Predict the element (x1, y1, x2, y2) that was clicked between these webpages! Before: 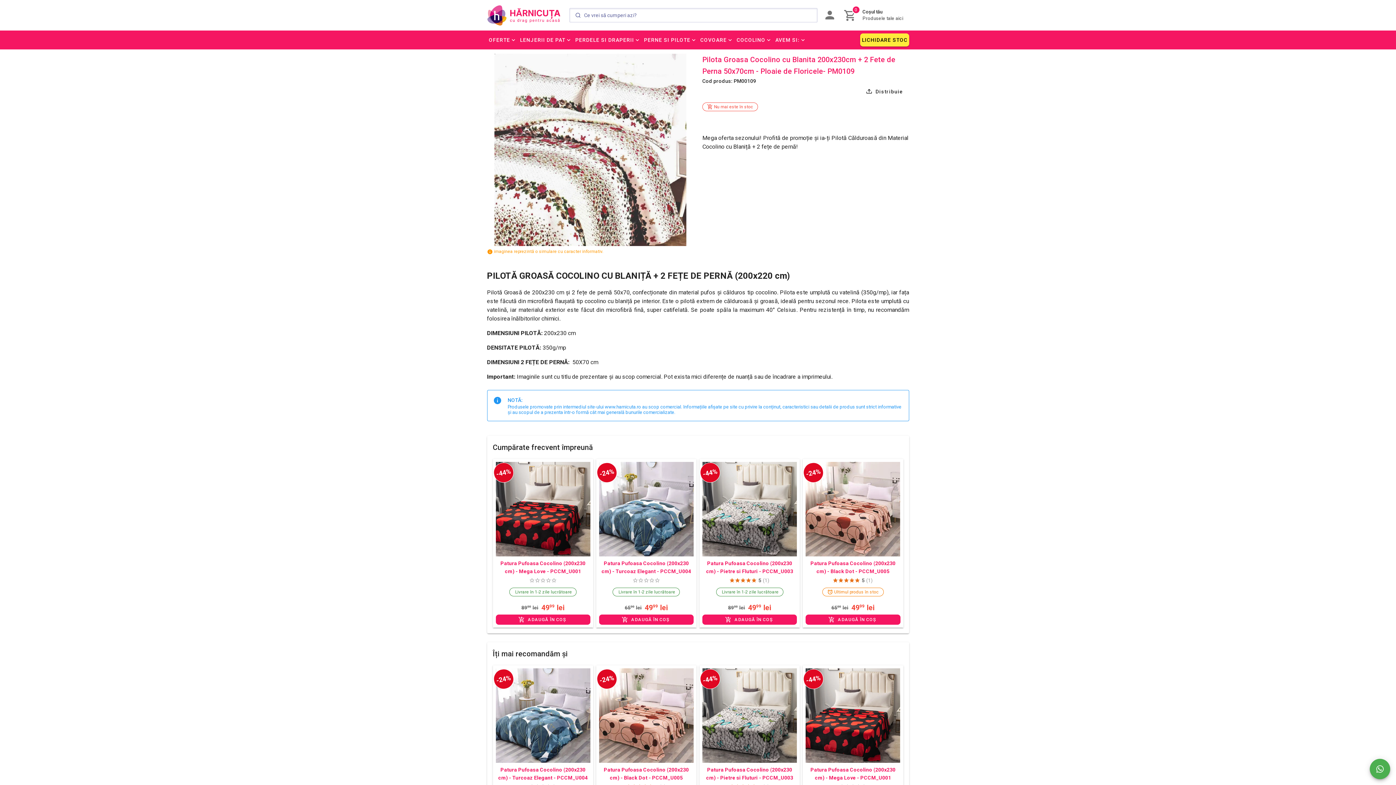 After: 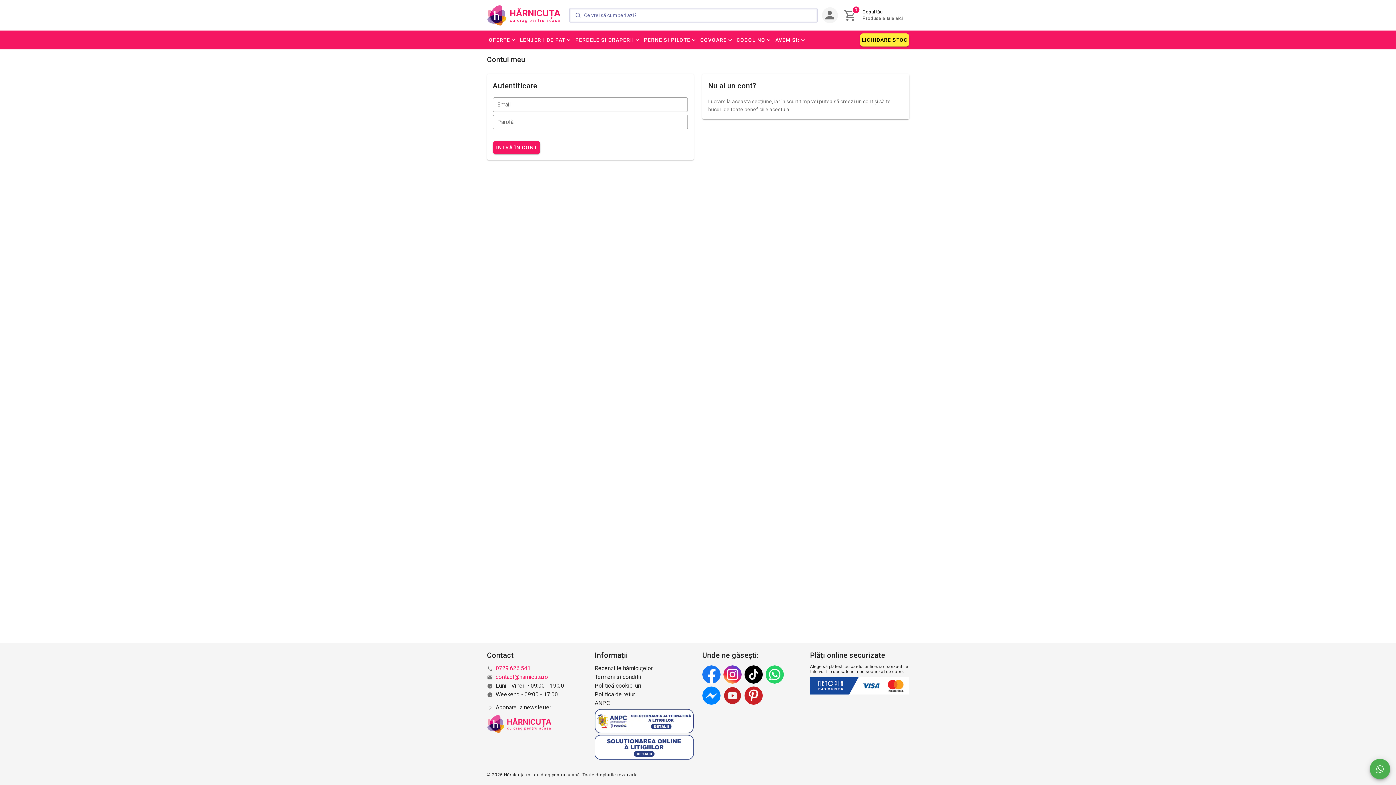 Action: bbox: (822, 7, 838, 23)